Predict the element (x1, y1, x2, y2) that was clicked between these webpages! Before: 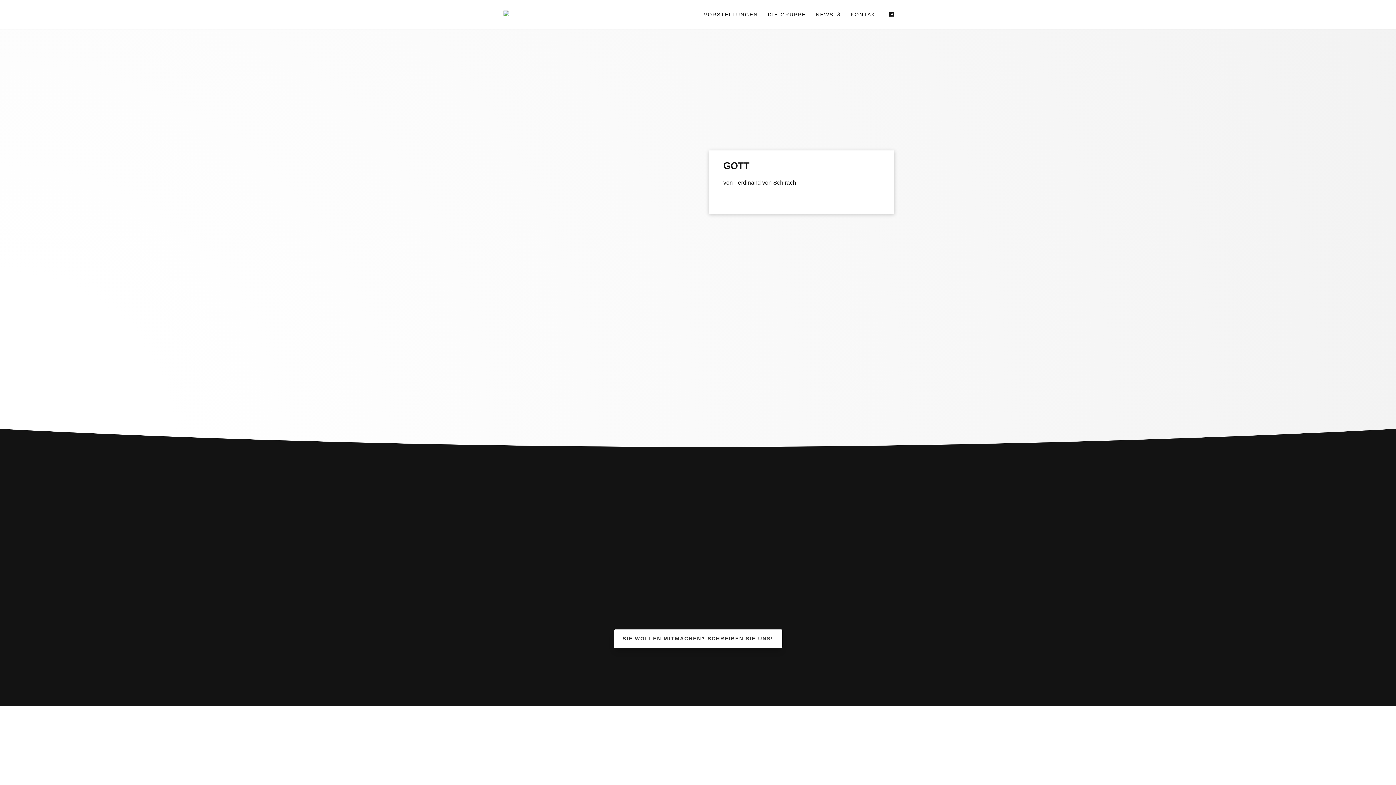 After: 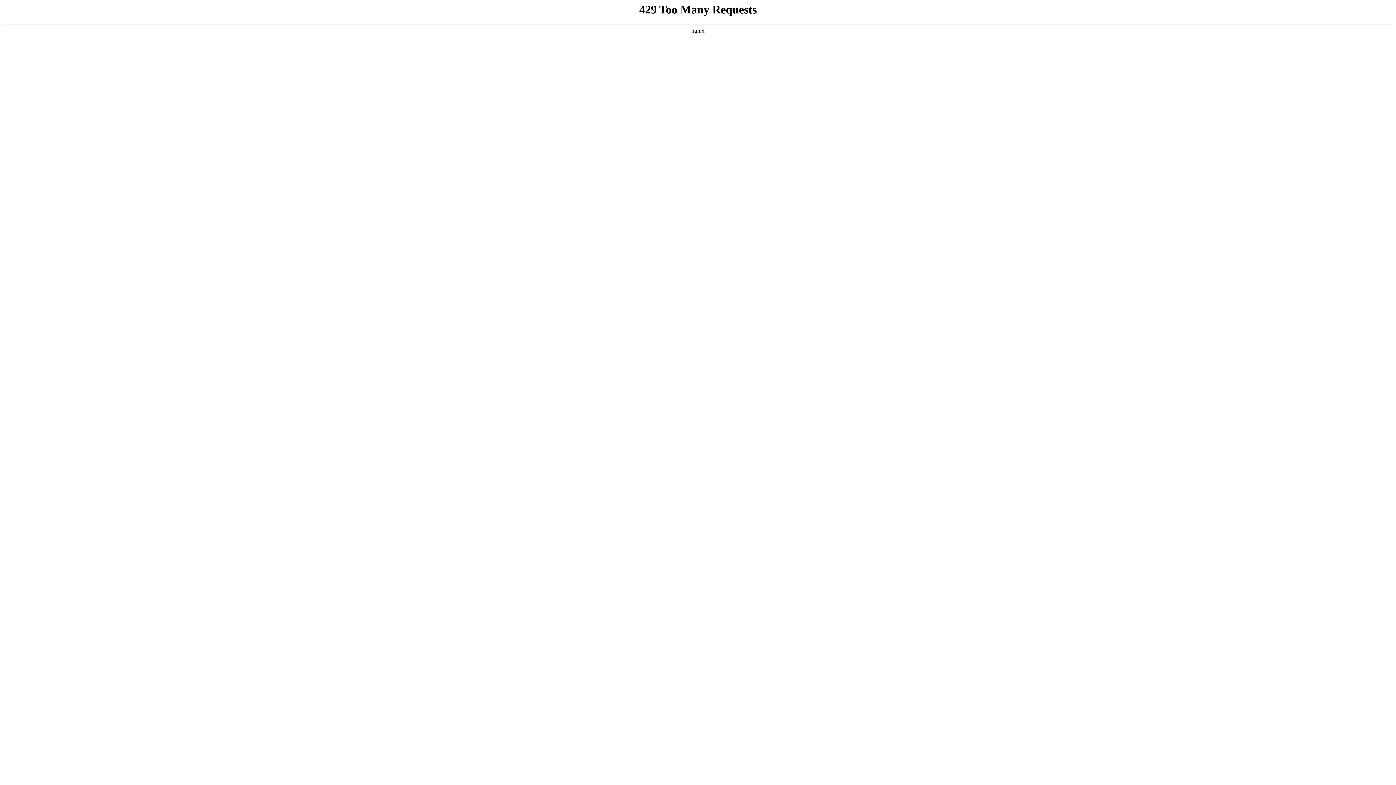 Action: bbox: (501, 276, 572, 296) label: MEHR ÜBER UNS